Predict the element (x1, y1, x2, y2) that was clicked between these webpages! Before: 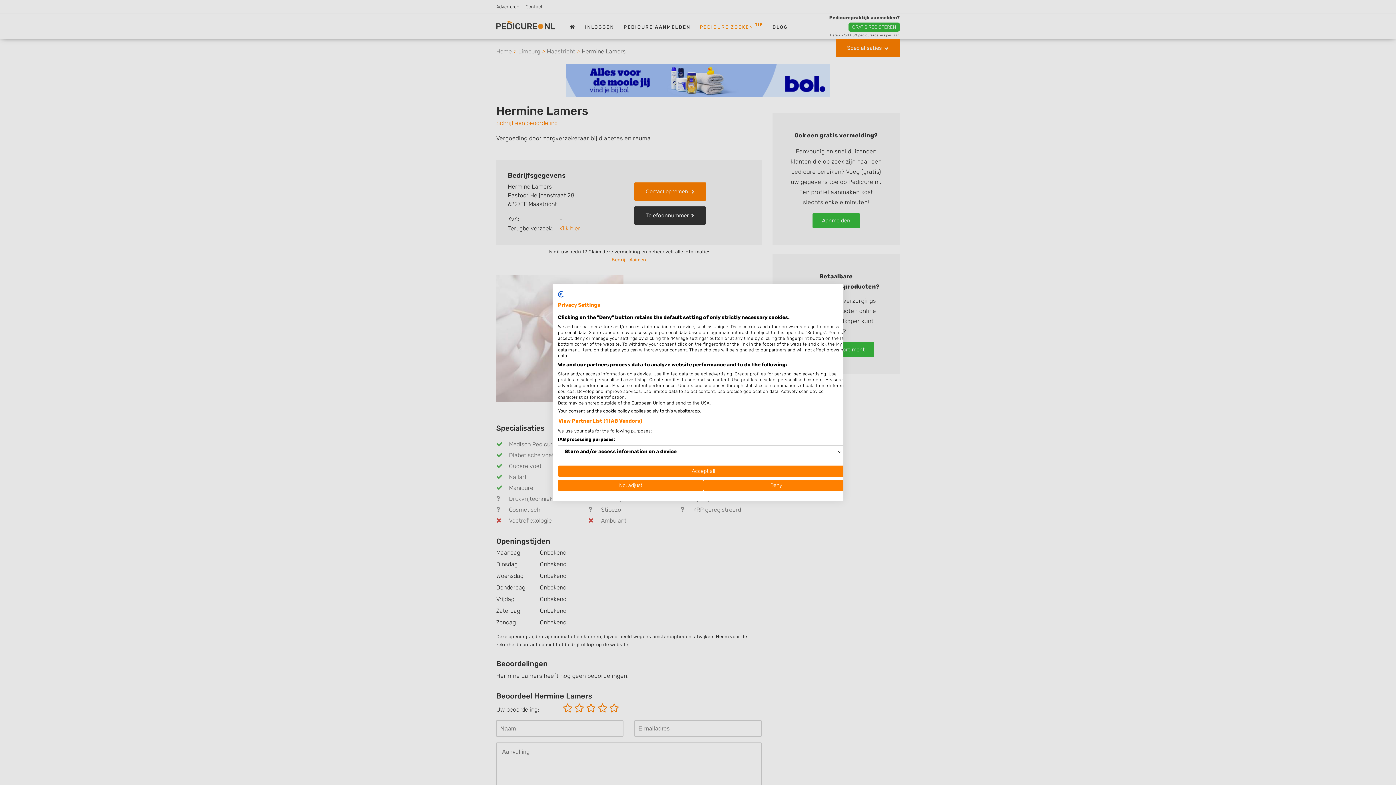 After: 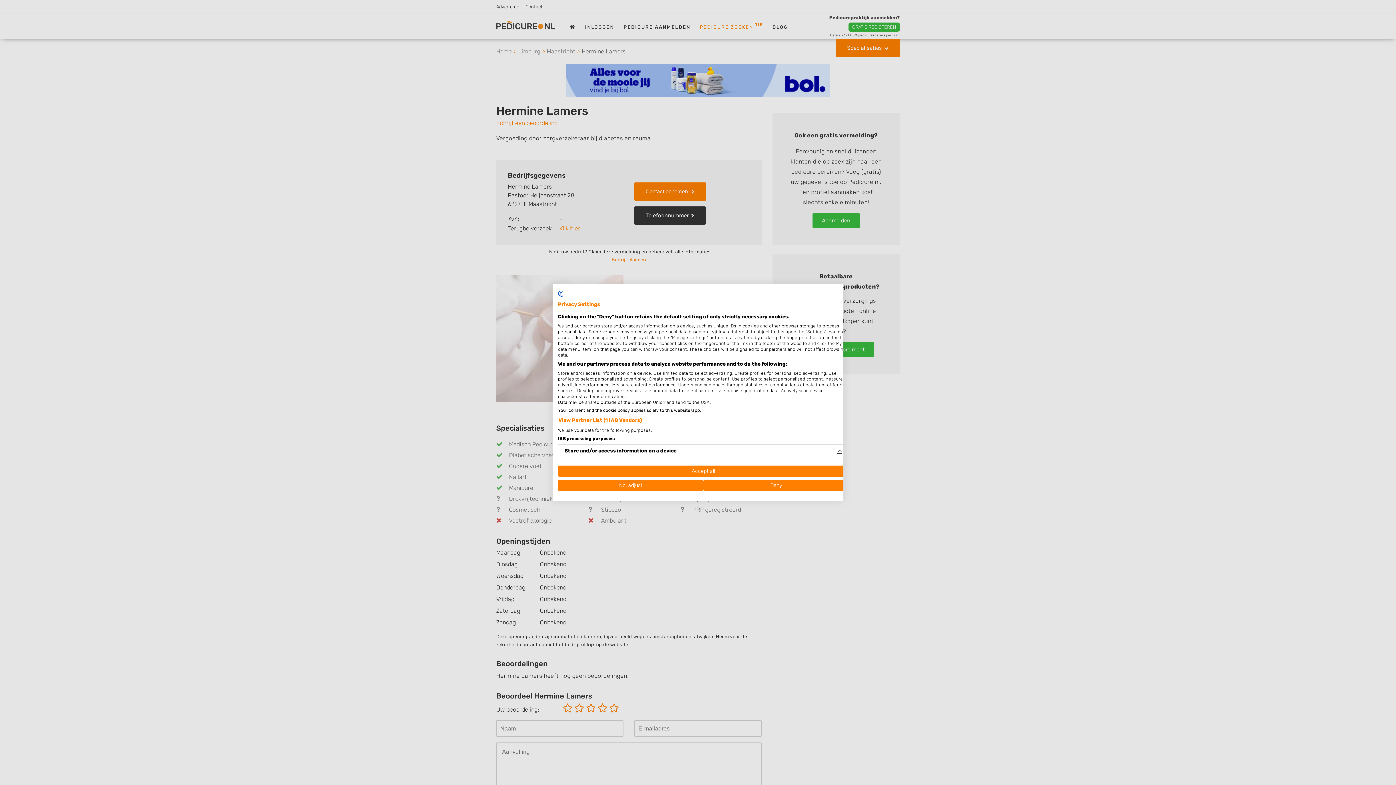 Action: label: See more about: Store and/or access information on a device bbox: (837, 447, 842, 456)